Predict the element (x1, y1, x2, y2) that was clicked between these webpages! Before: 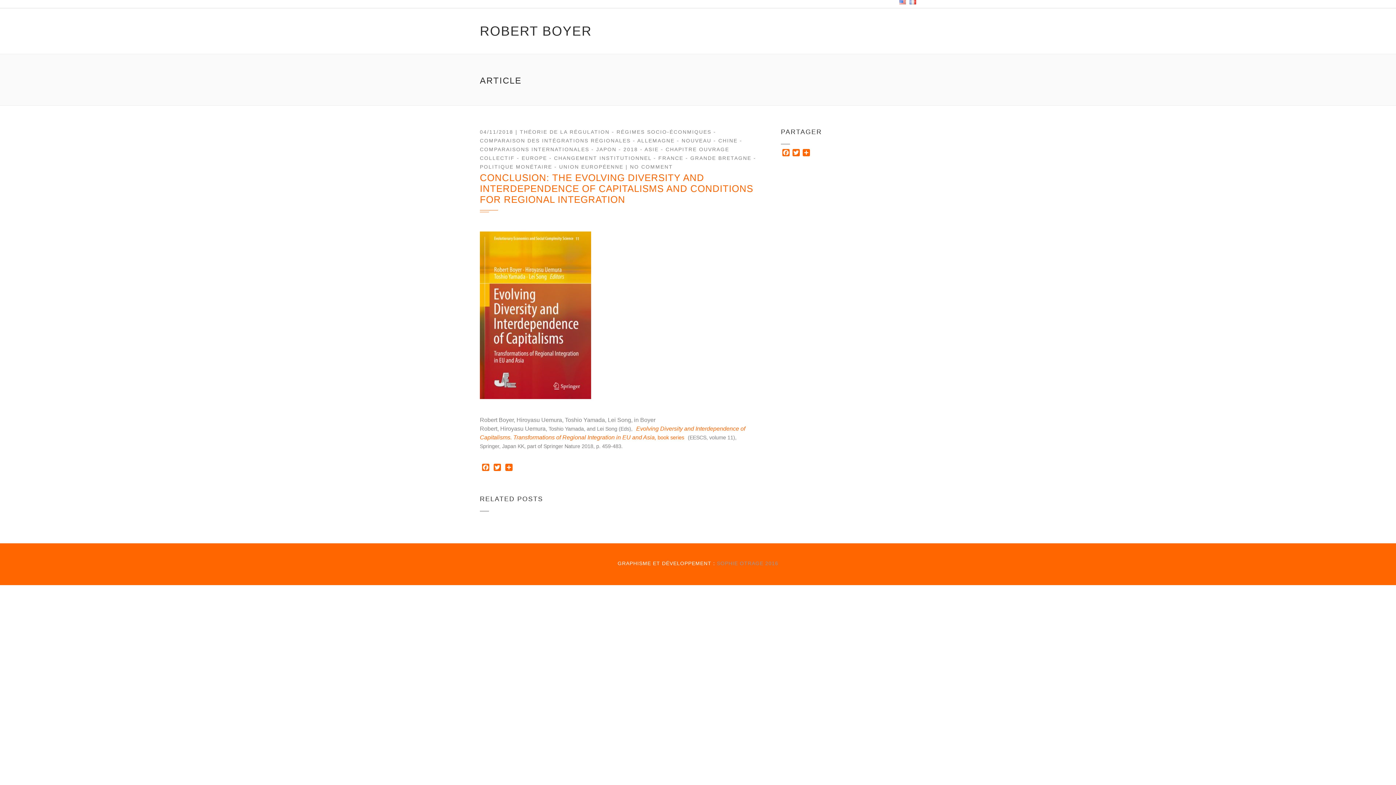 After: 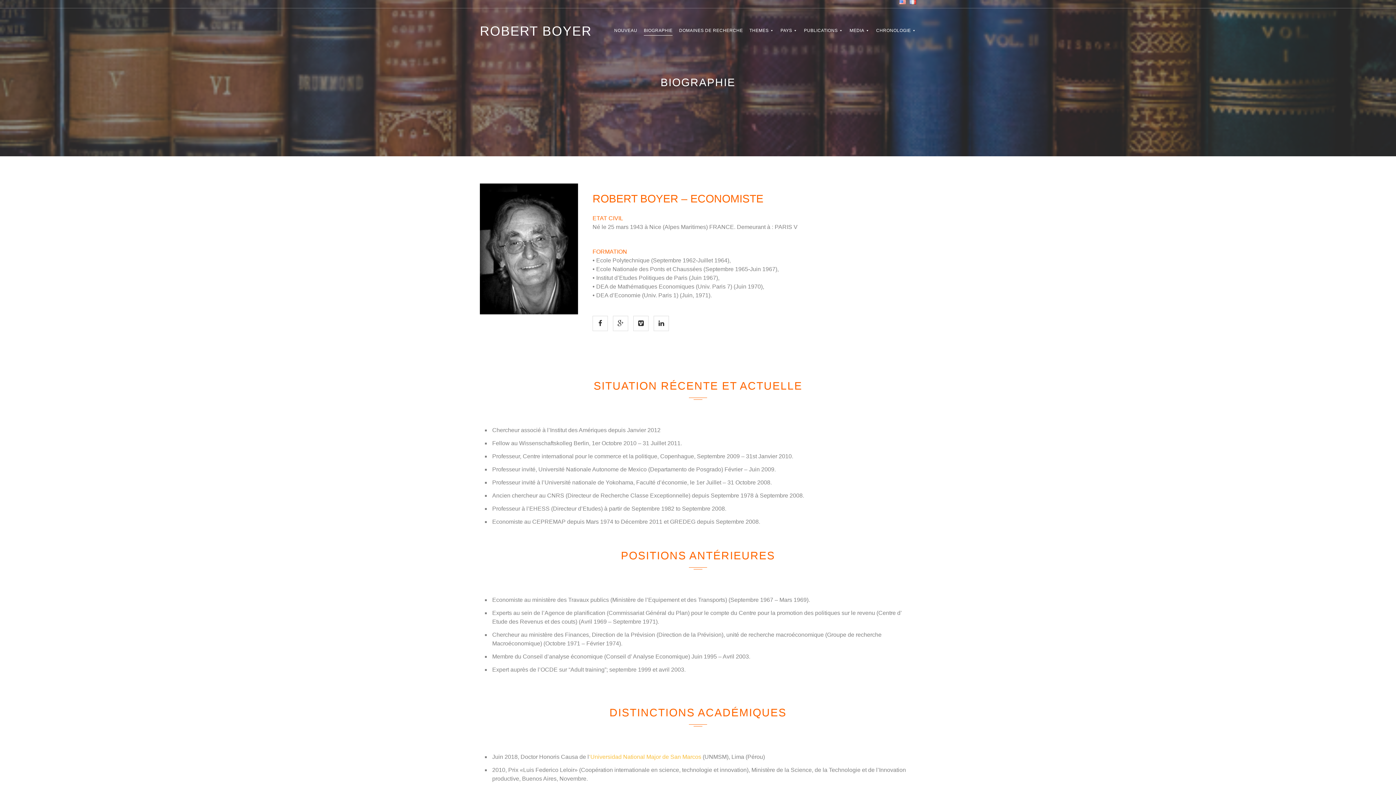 Action: bbox: (644, 27, 672, 35) label: BIOGRAPHIE